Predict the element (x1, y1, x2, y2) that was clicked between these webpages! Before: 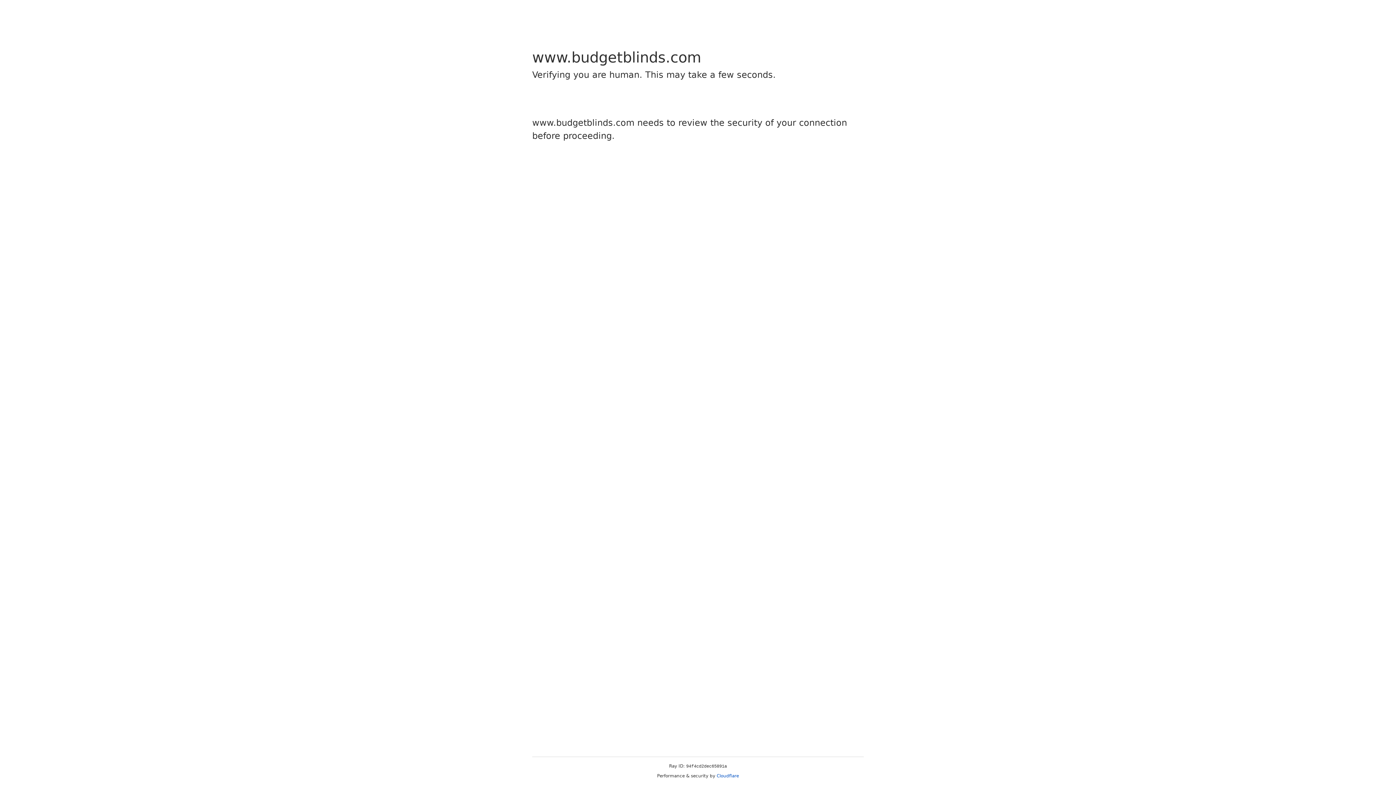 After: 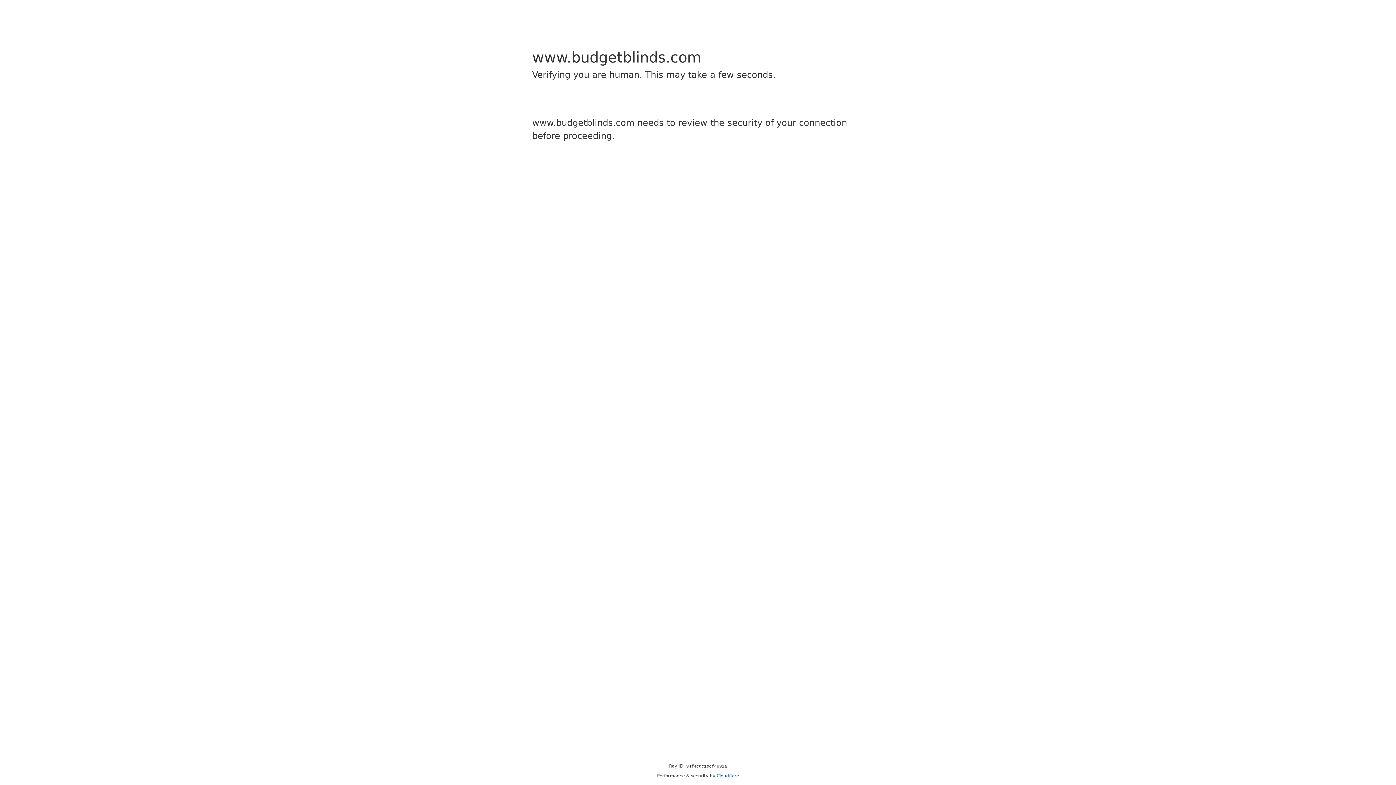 Action: label: Cloudflare bbox: (716, 773, 739, 778)